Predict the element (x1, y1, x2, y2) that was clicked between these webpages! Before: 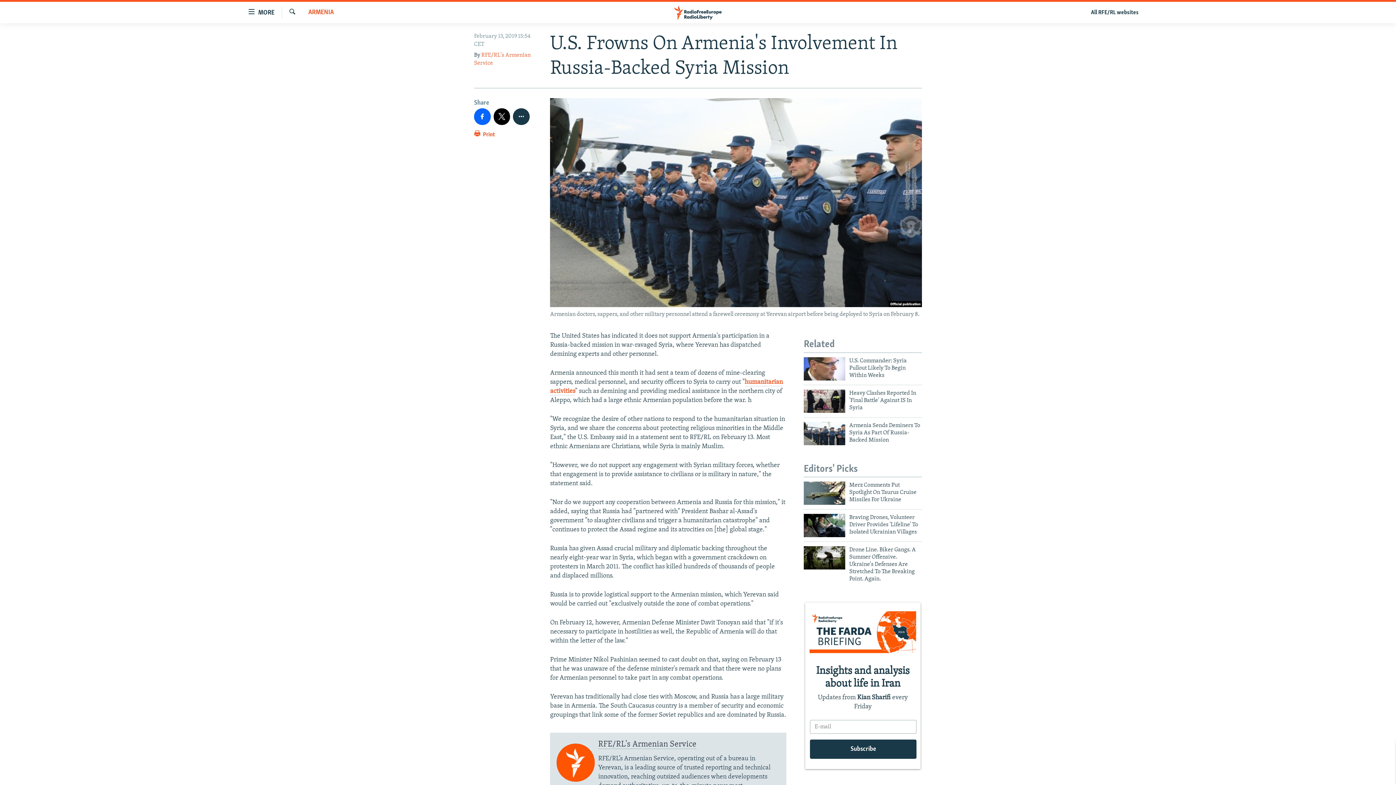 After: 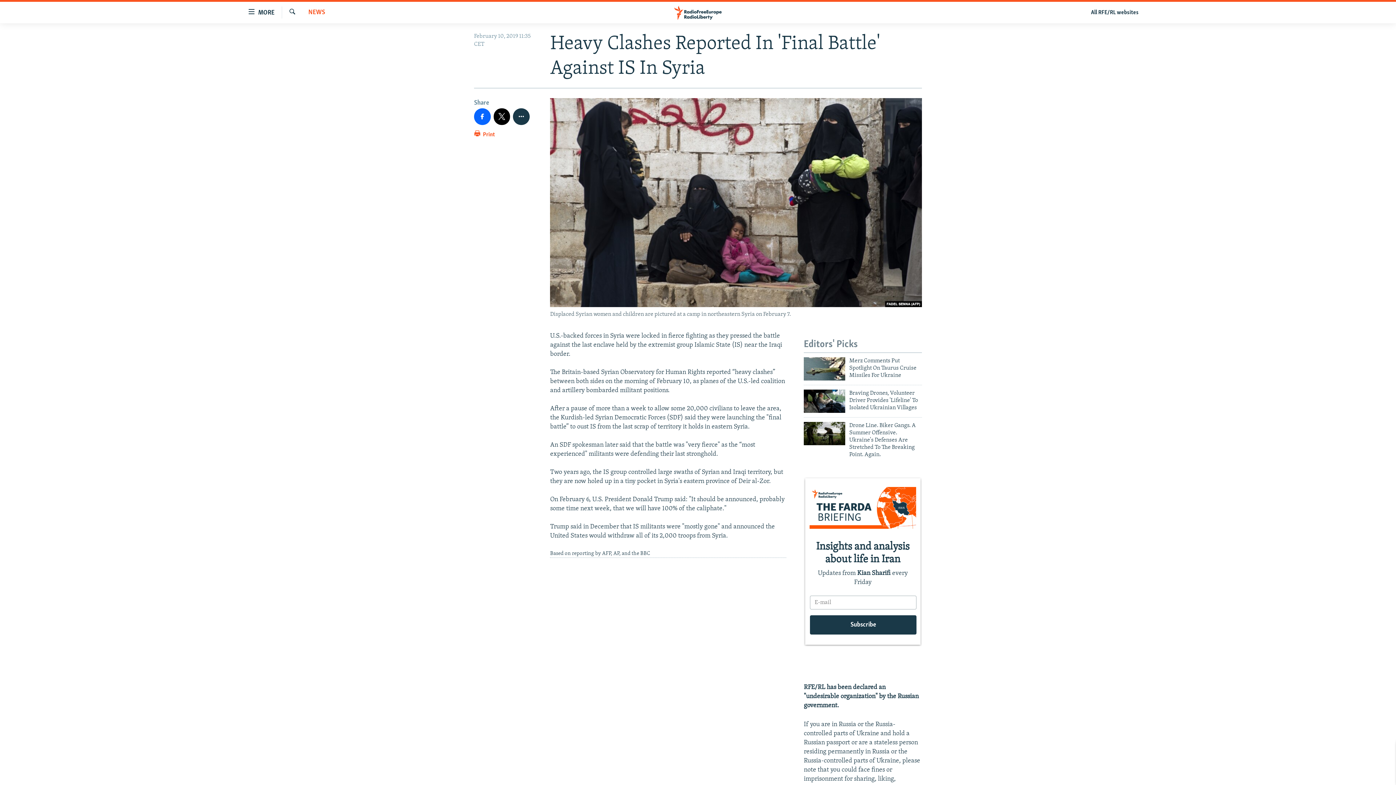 Action: bbox: (849, 389, 922, 415) label: Heavy Clashes Reported In 'Final Battle' Against IS In Syria